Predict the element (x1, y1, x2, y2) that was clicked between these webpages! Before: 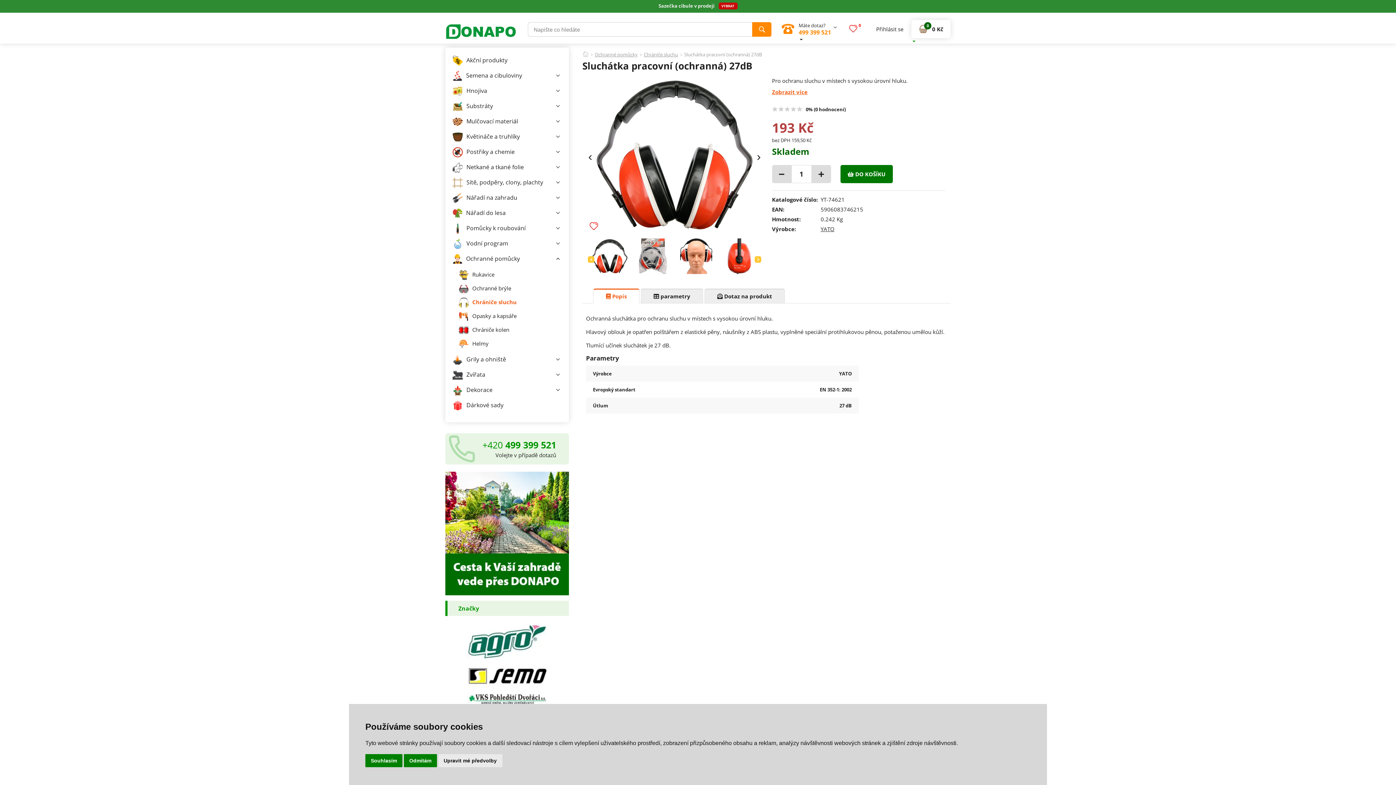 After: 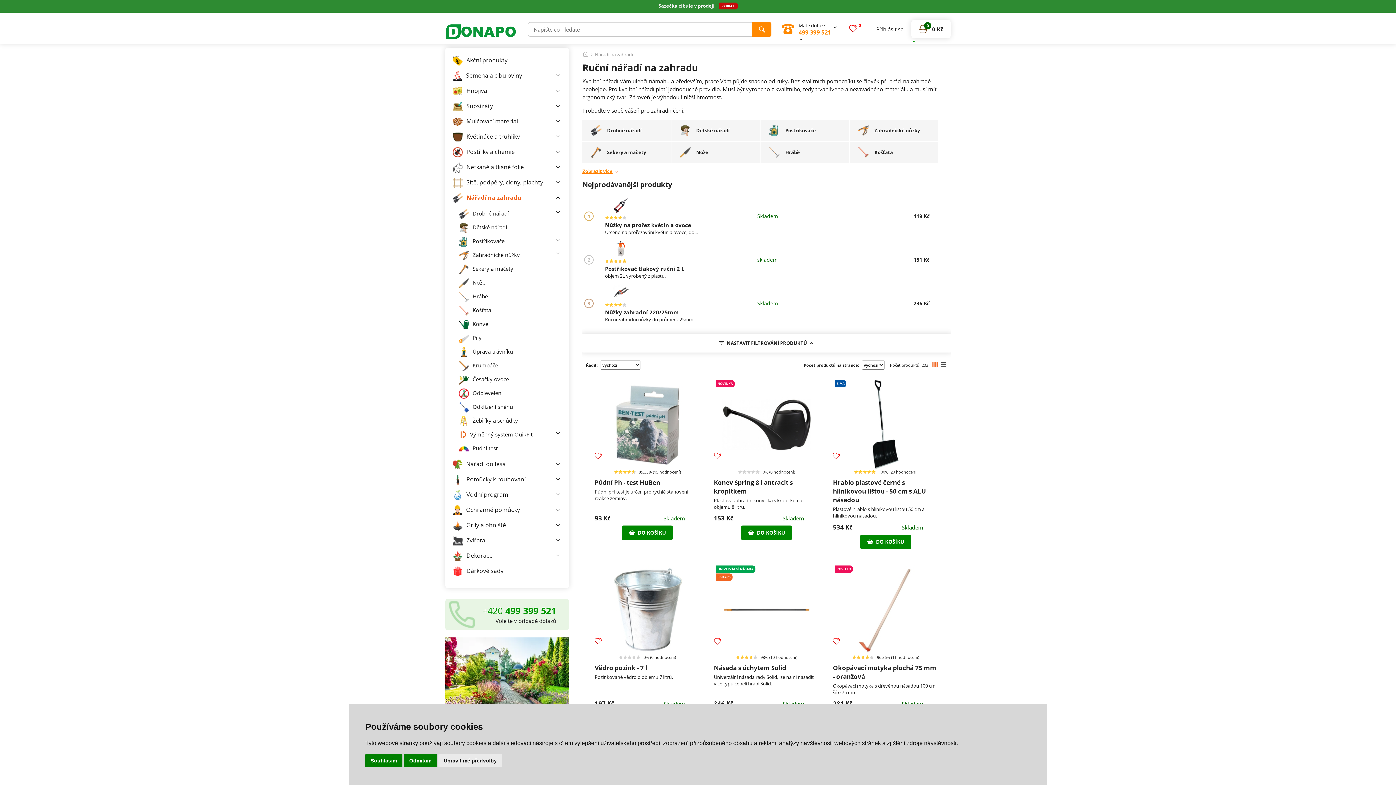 Action: label: Nářadí na zahradu bbox: (452, 190, 560, 205)